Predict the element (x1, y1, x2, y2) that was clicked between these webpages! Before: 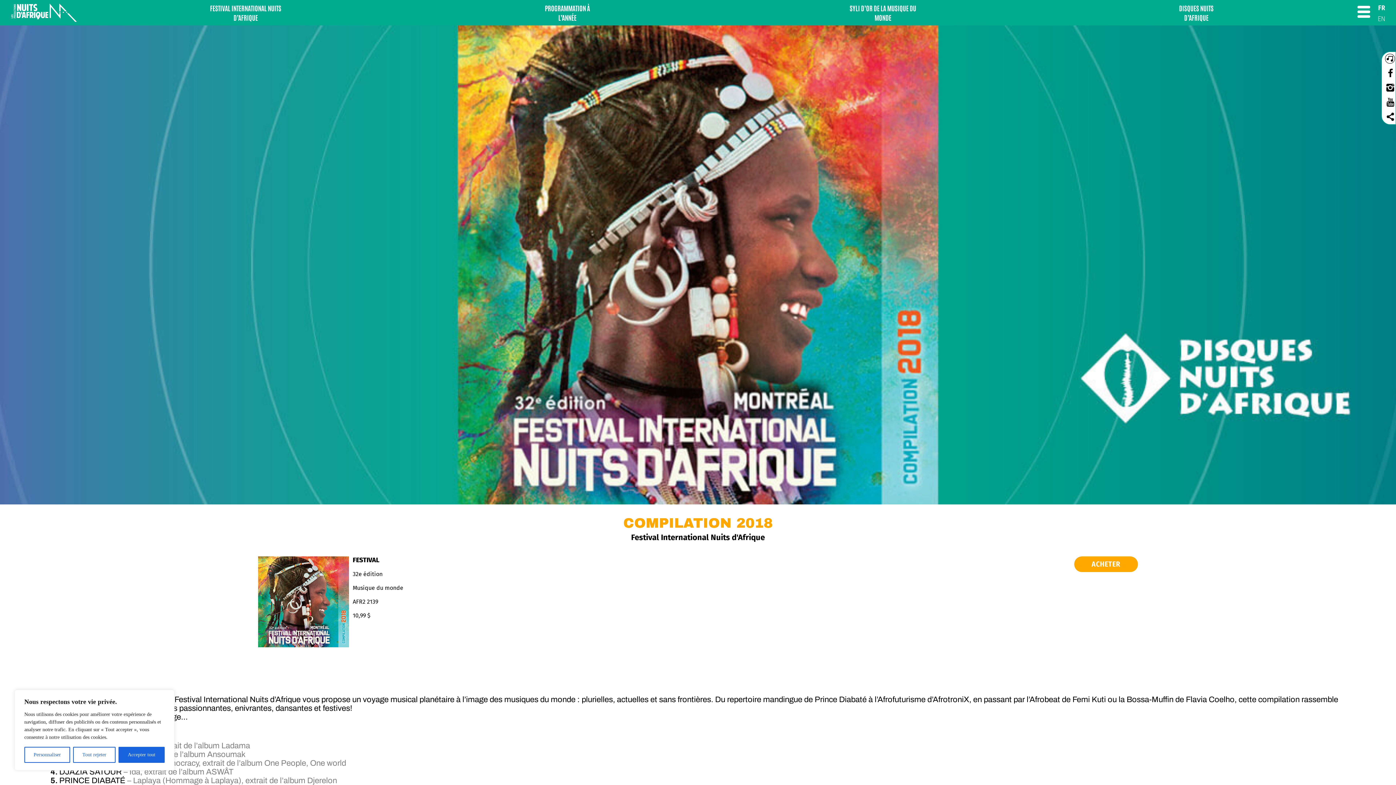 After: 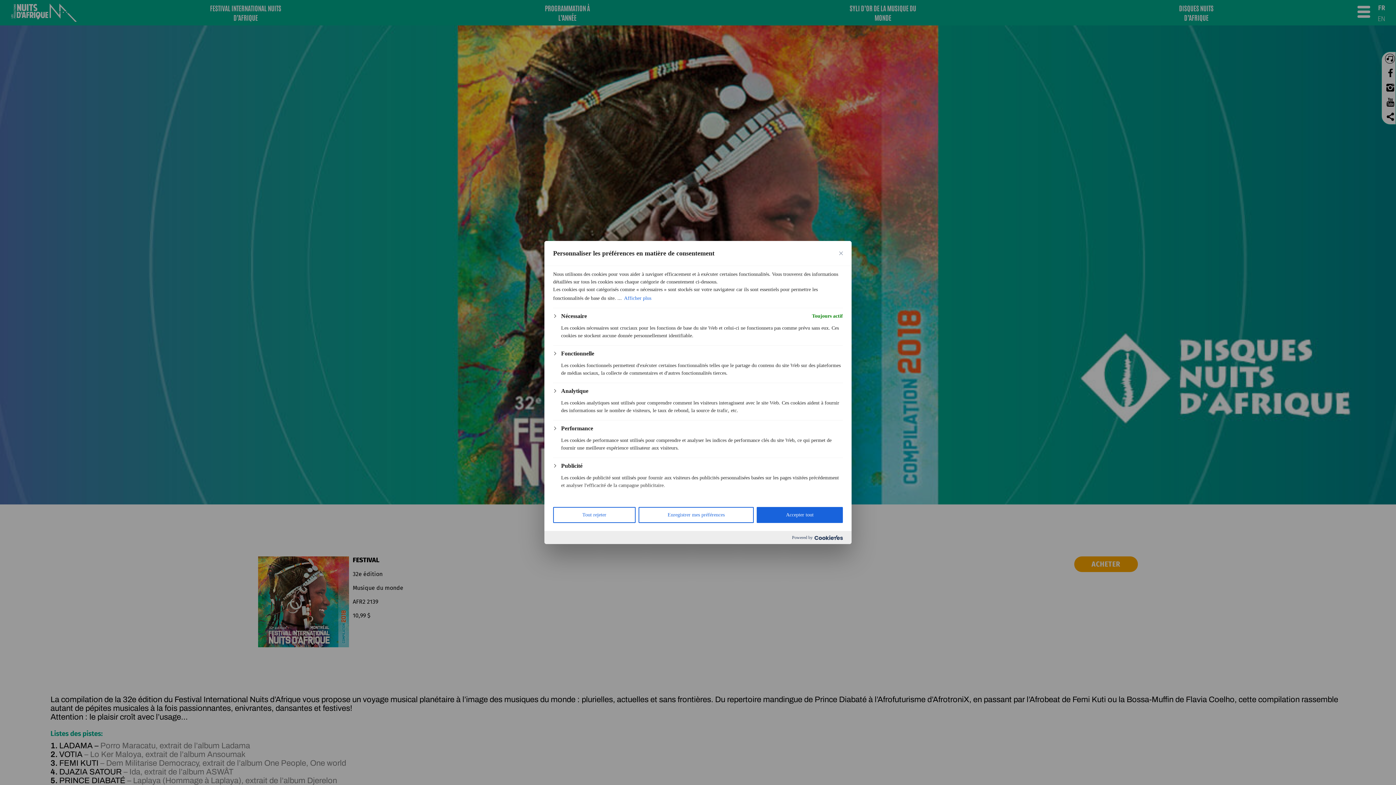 Action: label: Personnaliser bbox: (24, 747, 70, 763)